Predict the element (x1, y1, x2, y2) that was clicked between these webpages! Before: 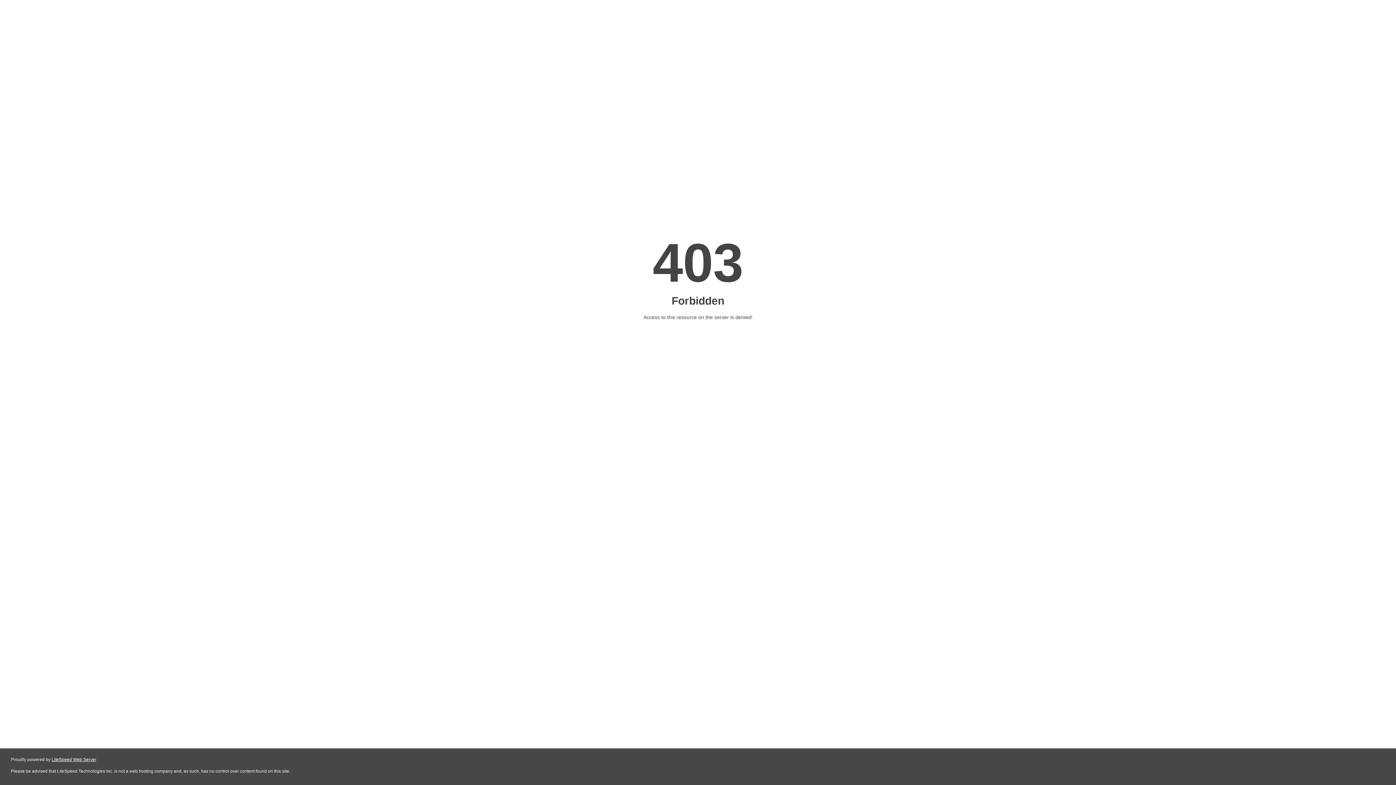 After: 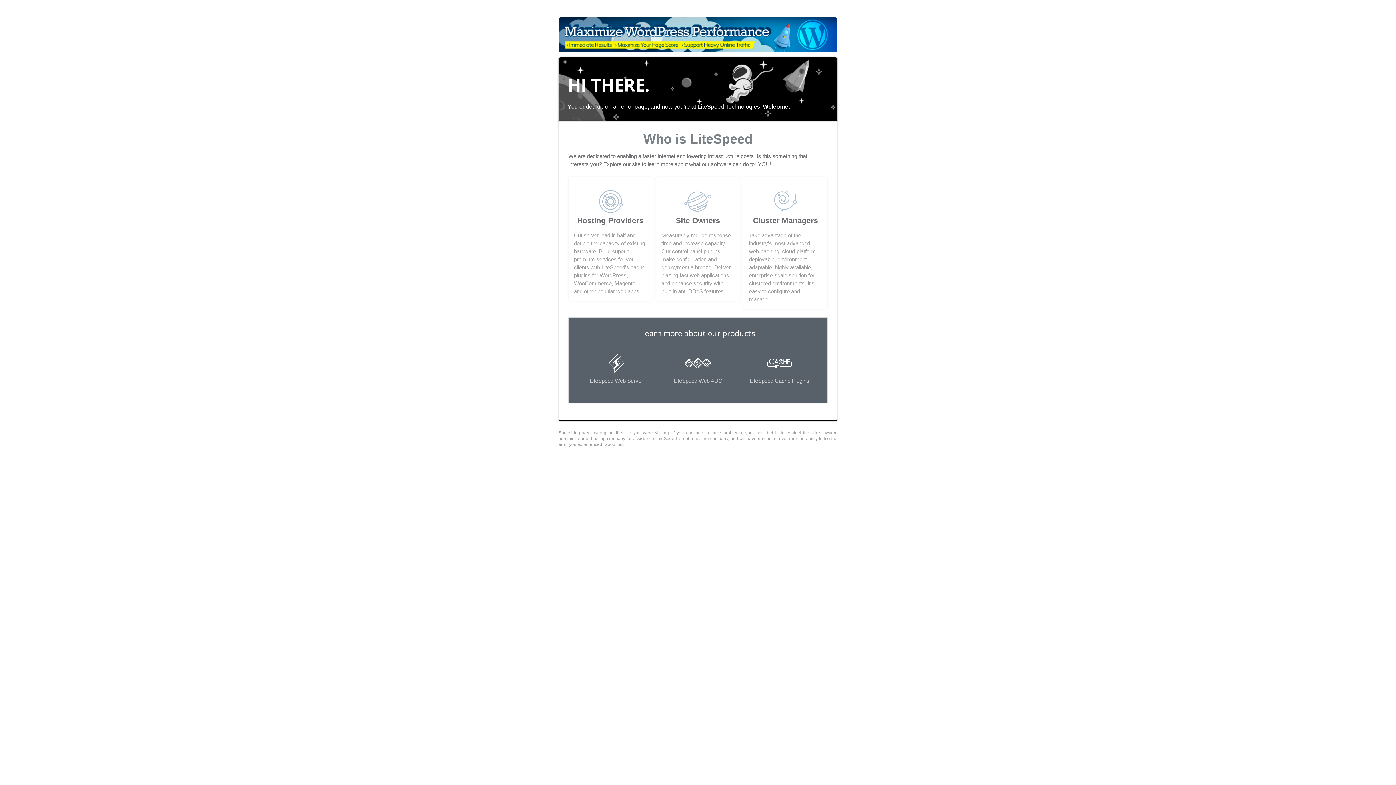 Action: bbox: (51, 757, 96, 762) label: LiteSpeed Web Server